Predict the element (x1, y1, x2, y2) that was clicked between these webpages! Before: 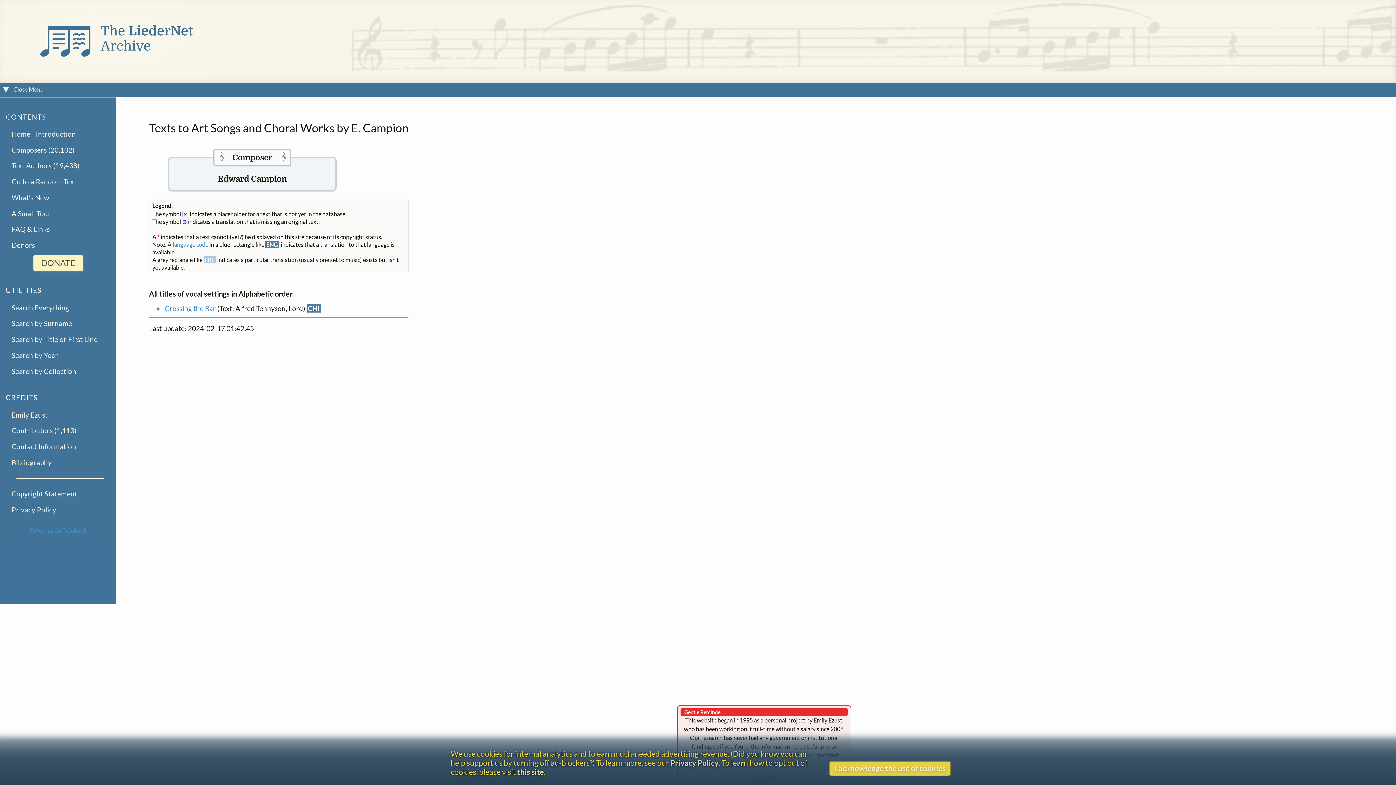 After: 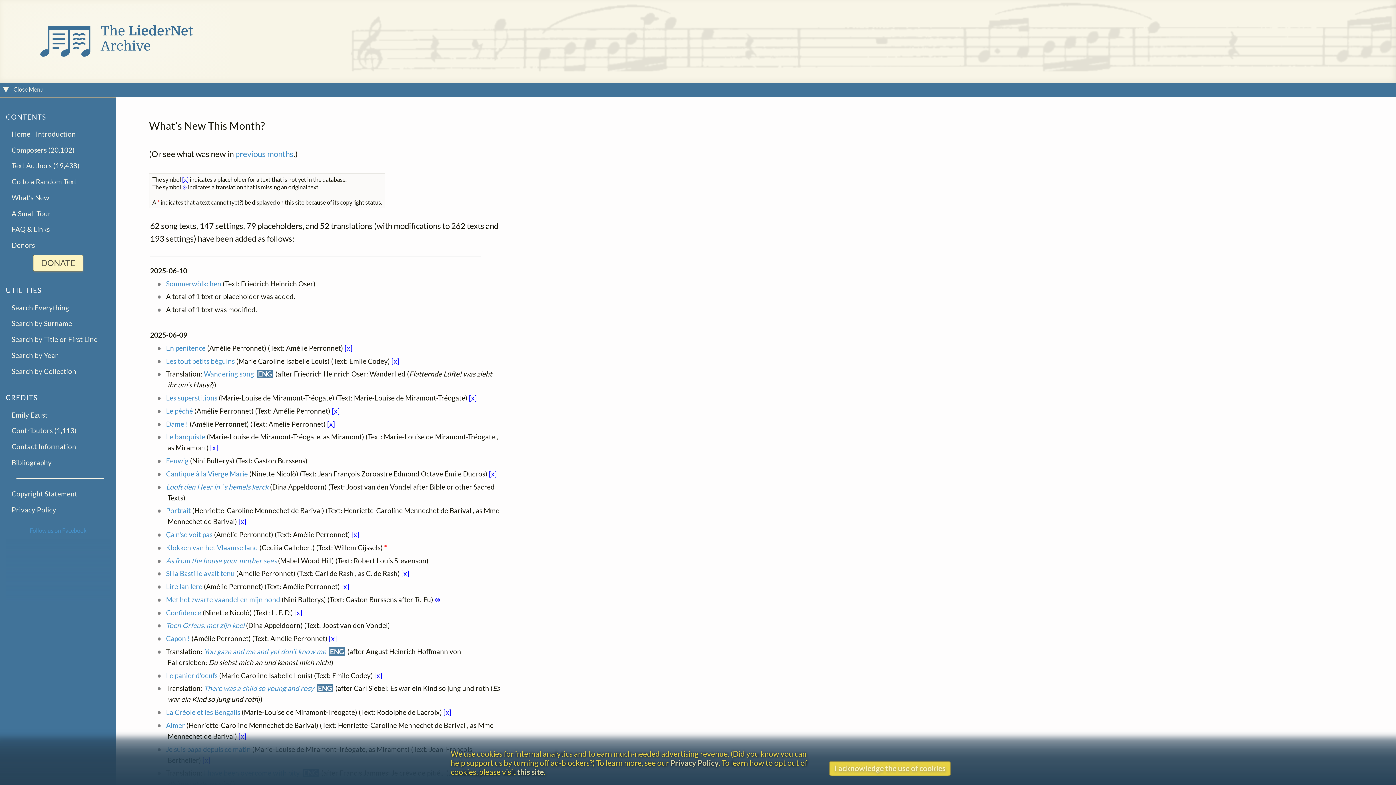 Action: label: What’s New bbox: (11, 192, 49, 203)